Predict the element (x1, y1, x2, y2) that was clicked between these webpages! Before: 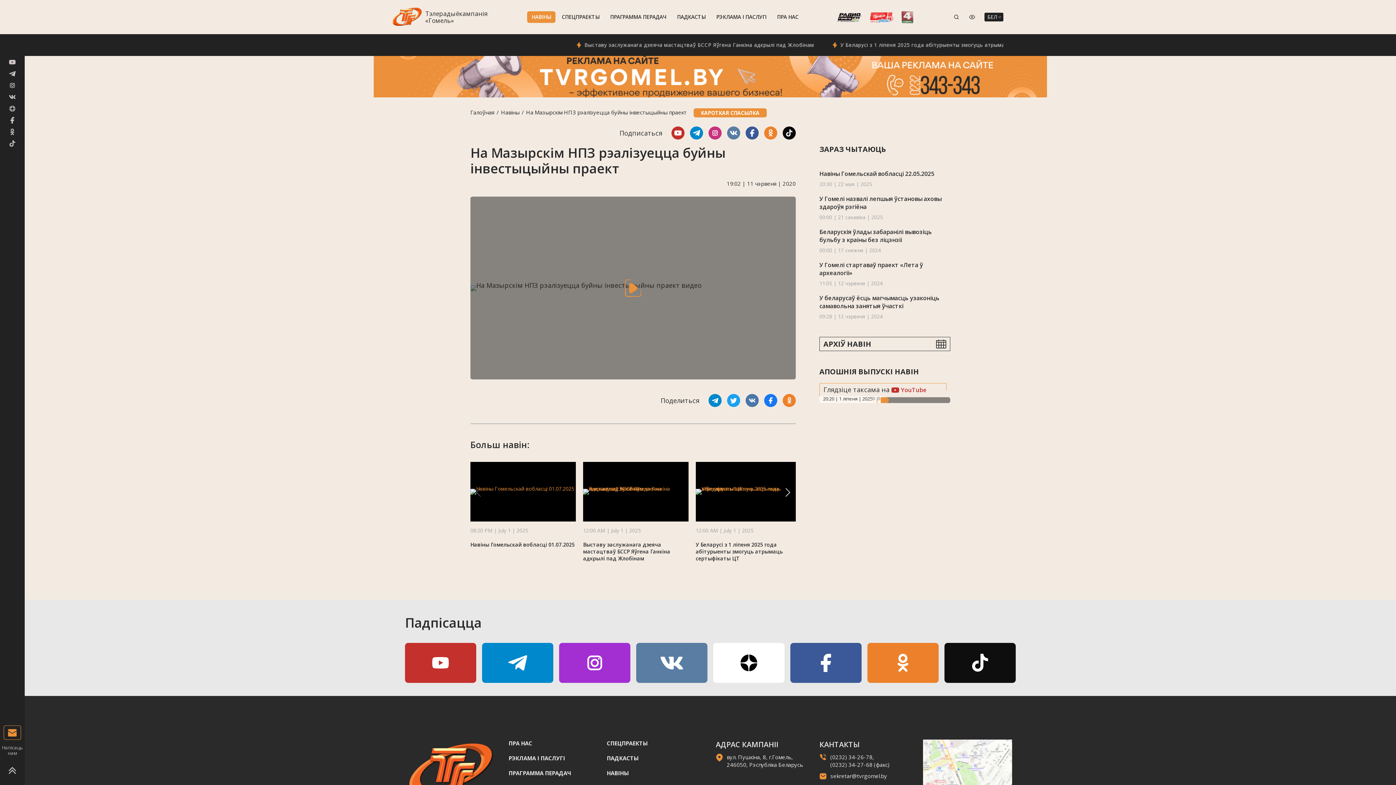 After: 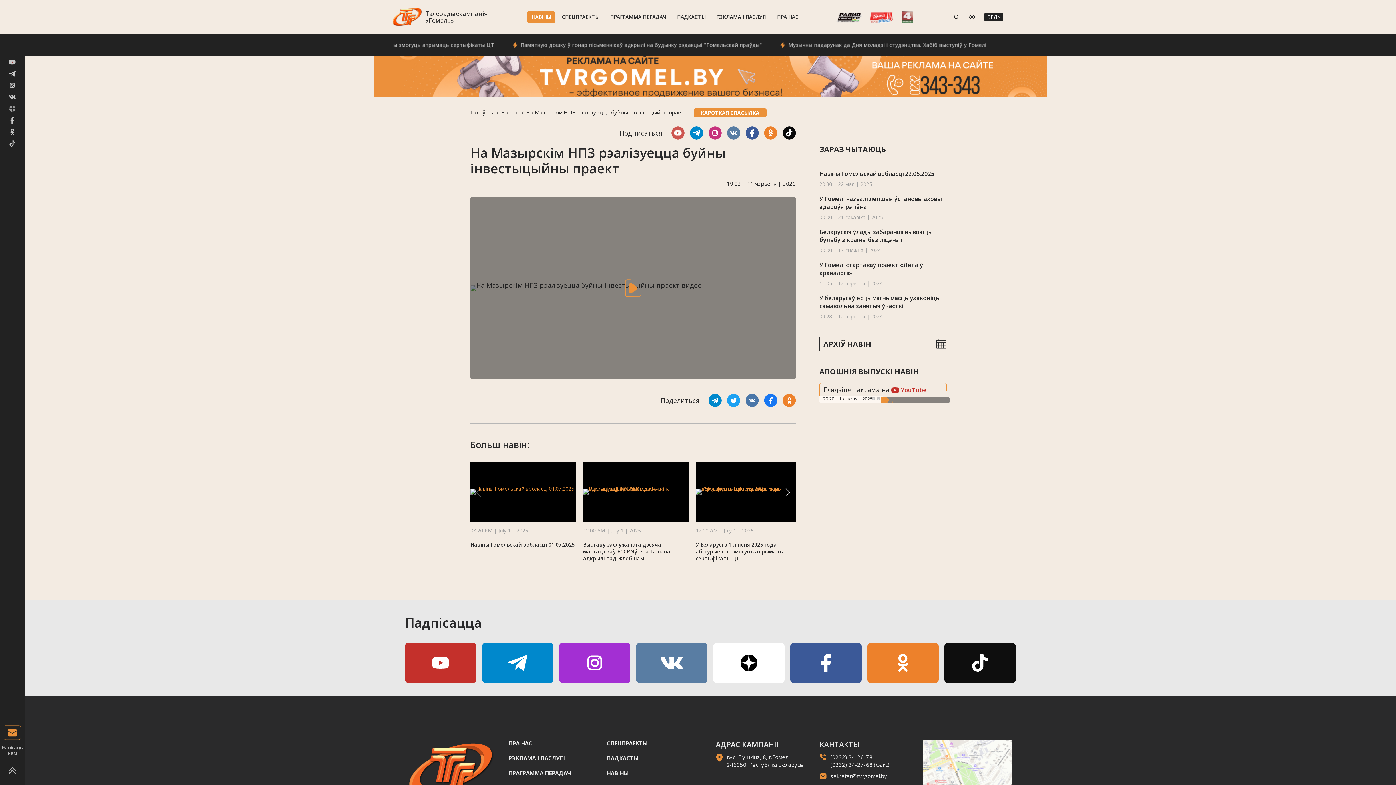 Action: bbox: (671, 126, 684, 139)